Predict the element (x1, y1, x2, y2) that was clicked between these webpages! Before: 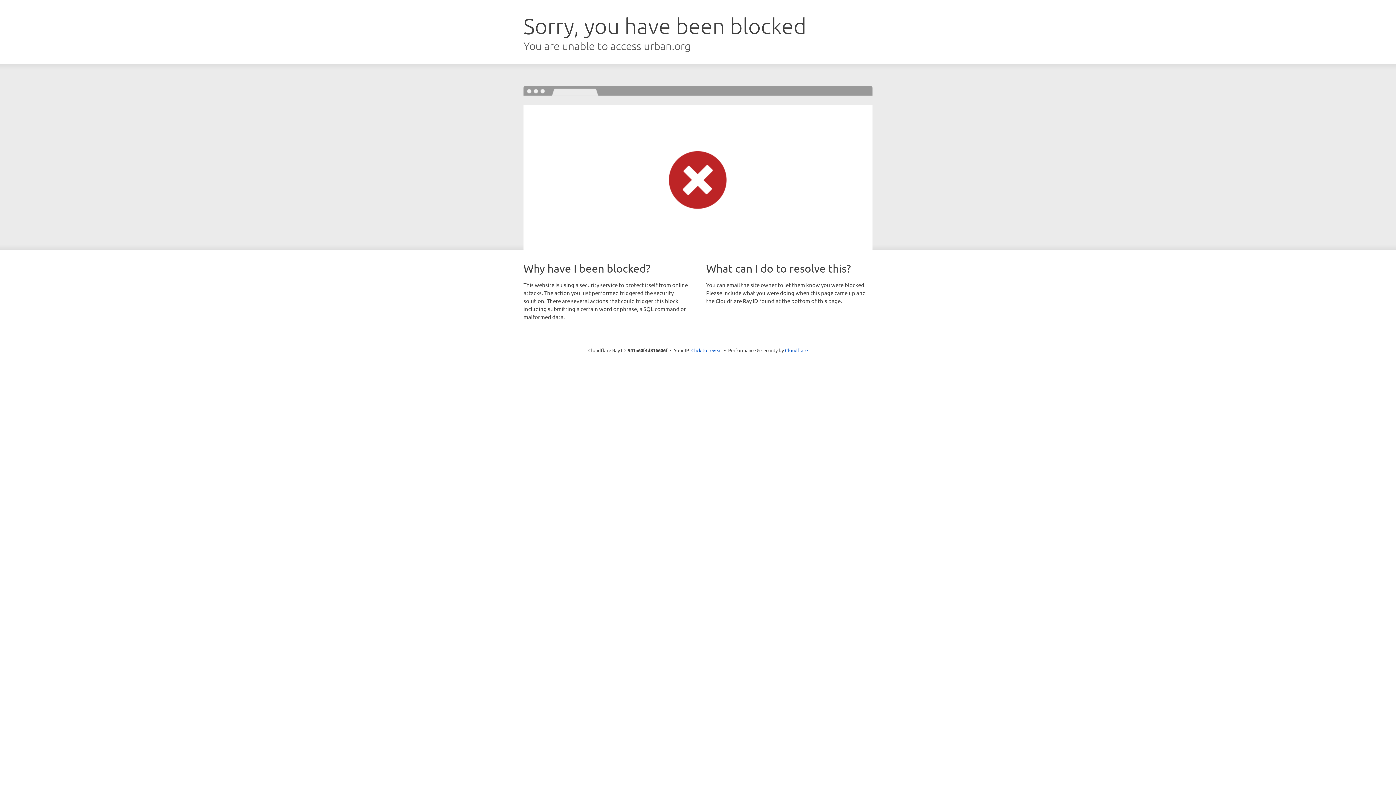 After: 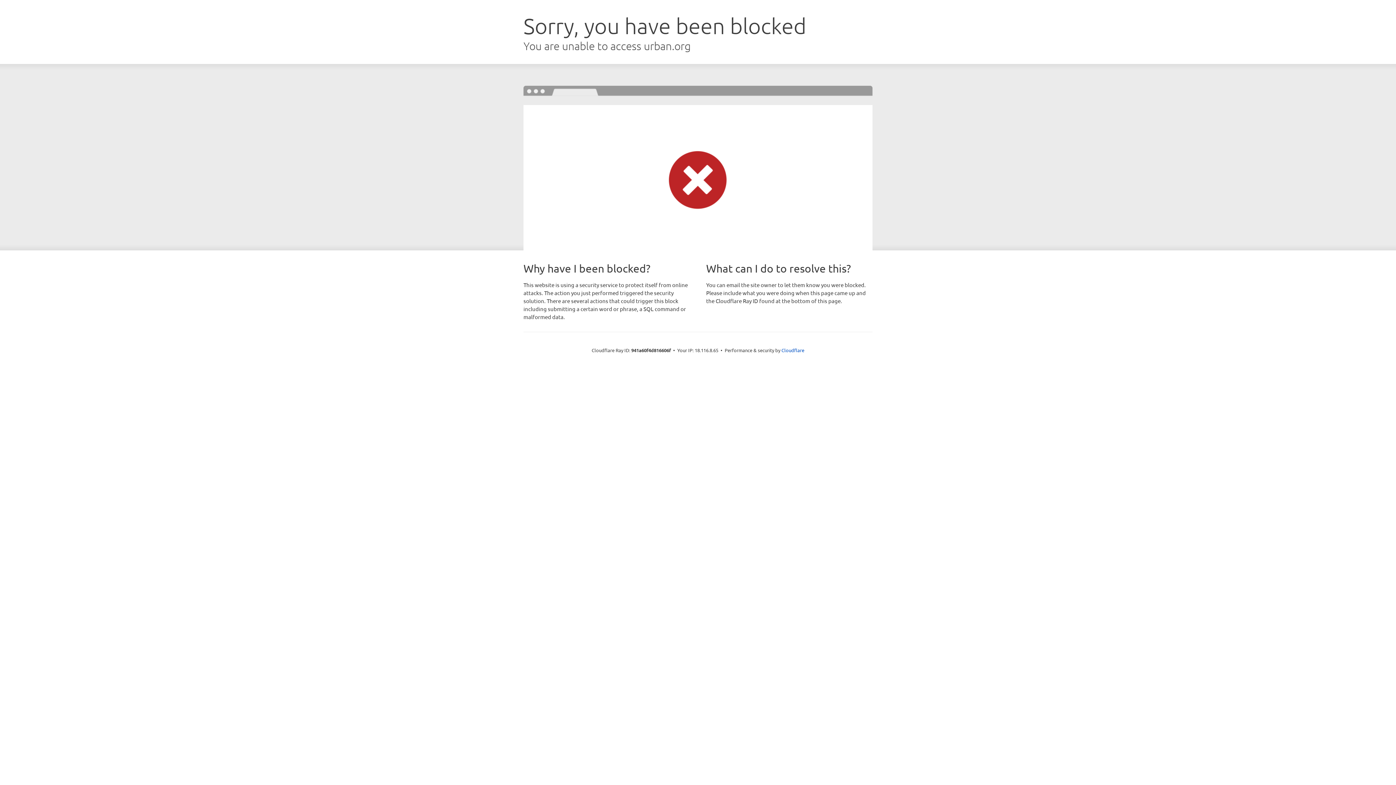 Action: label: Click to reveal bbox: (691, 346, 722, 353)